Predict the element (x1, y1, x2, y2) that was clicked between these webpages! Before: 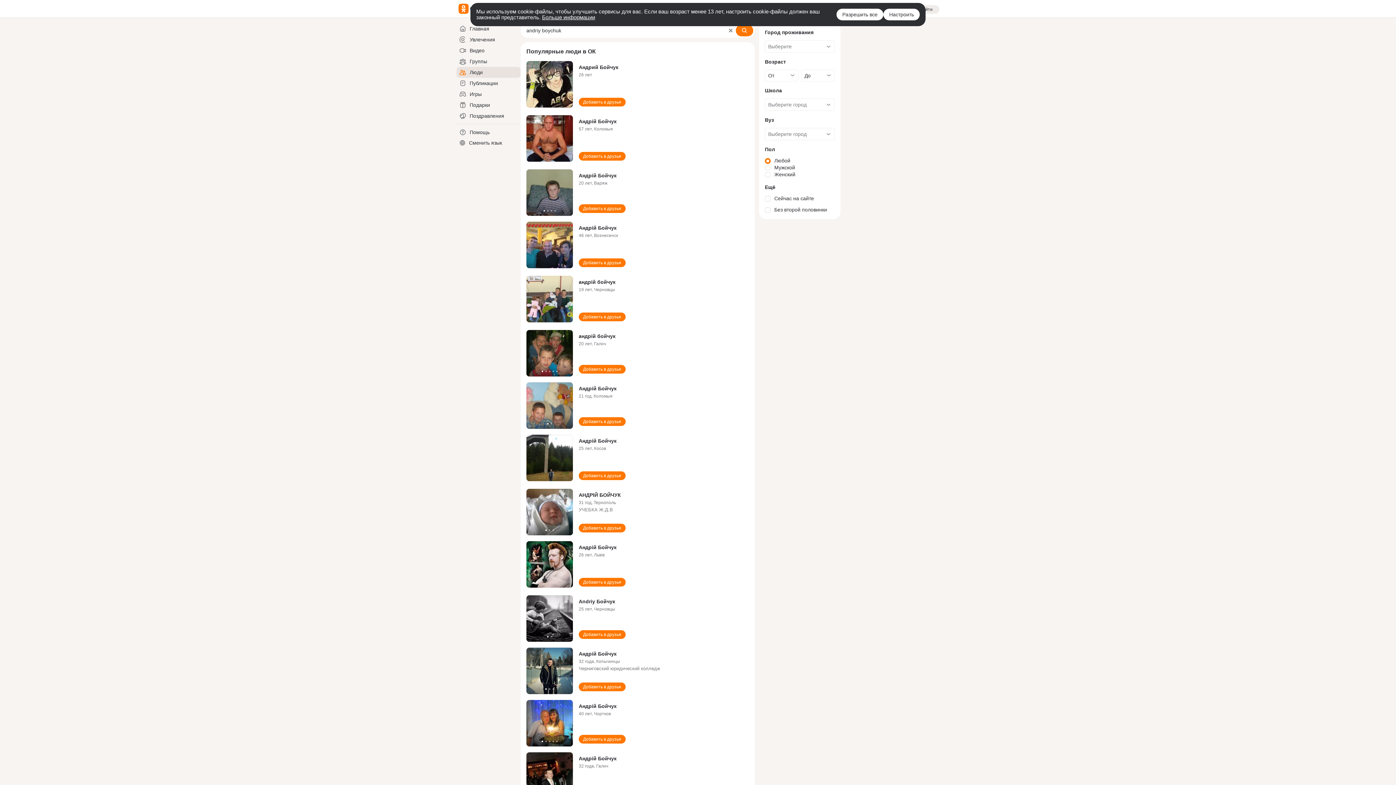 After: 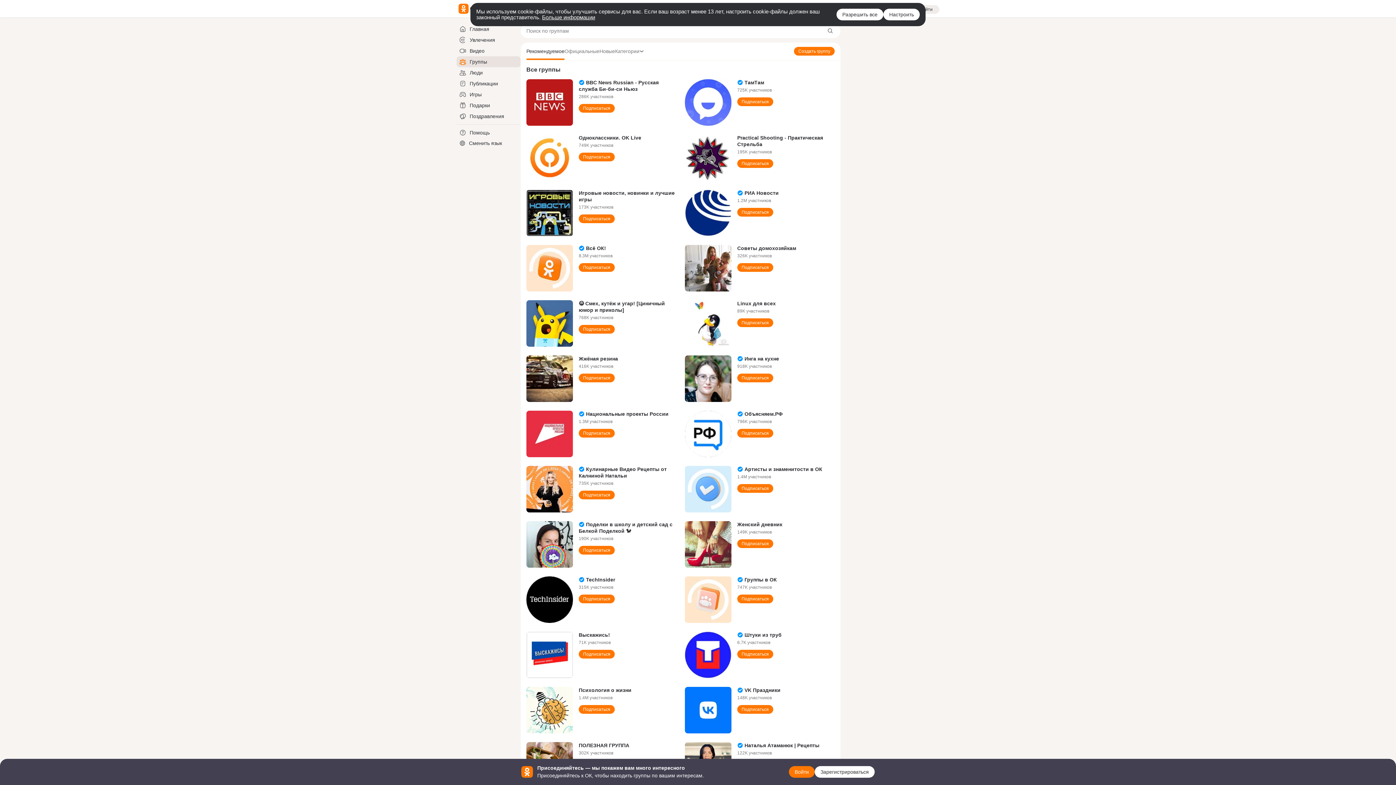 Action: label: Группы bbox: (456, 56, 520, 66)